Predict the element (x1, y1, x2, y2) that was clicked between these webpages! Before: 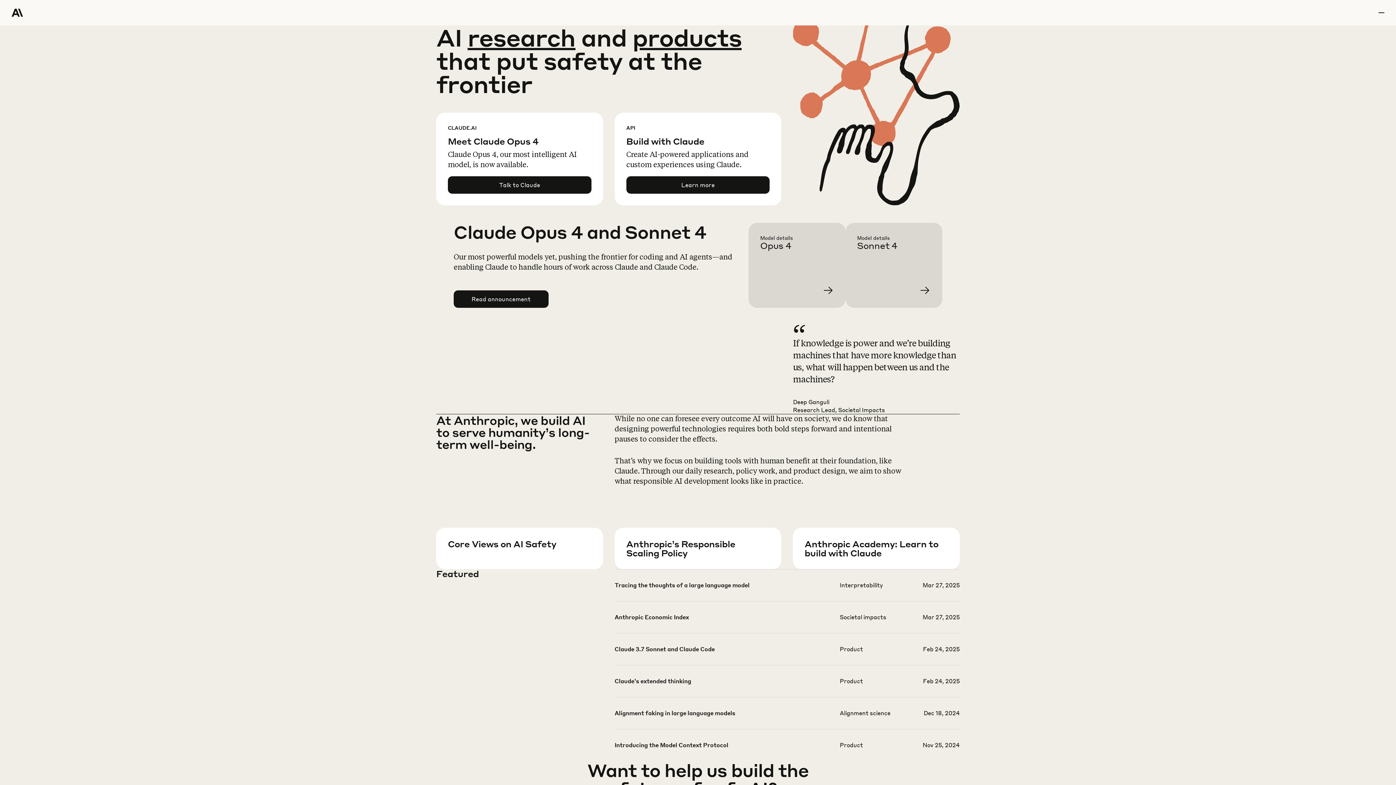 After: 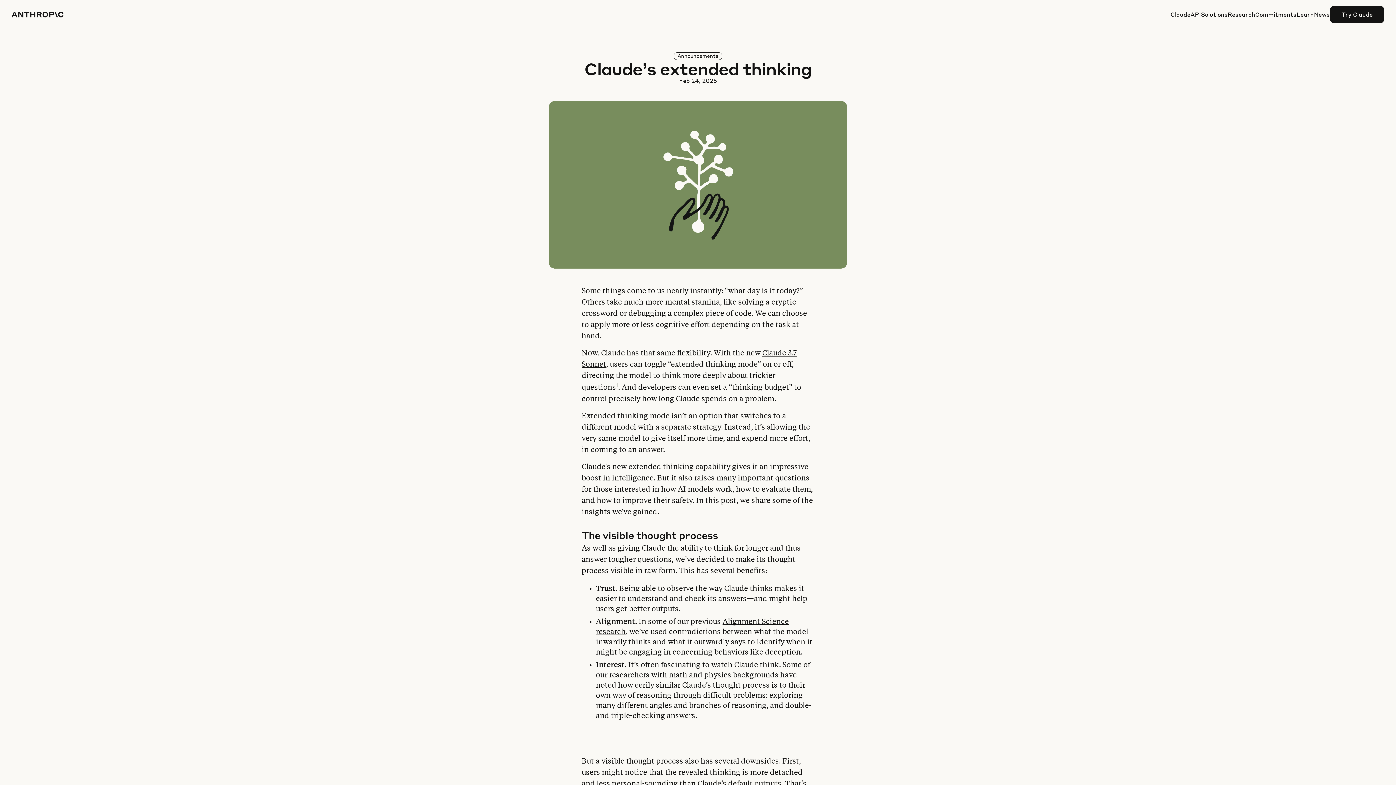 Action: bbox: (614, 677, 959, 708)